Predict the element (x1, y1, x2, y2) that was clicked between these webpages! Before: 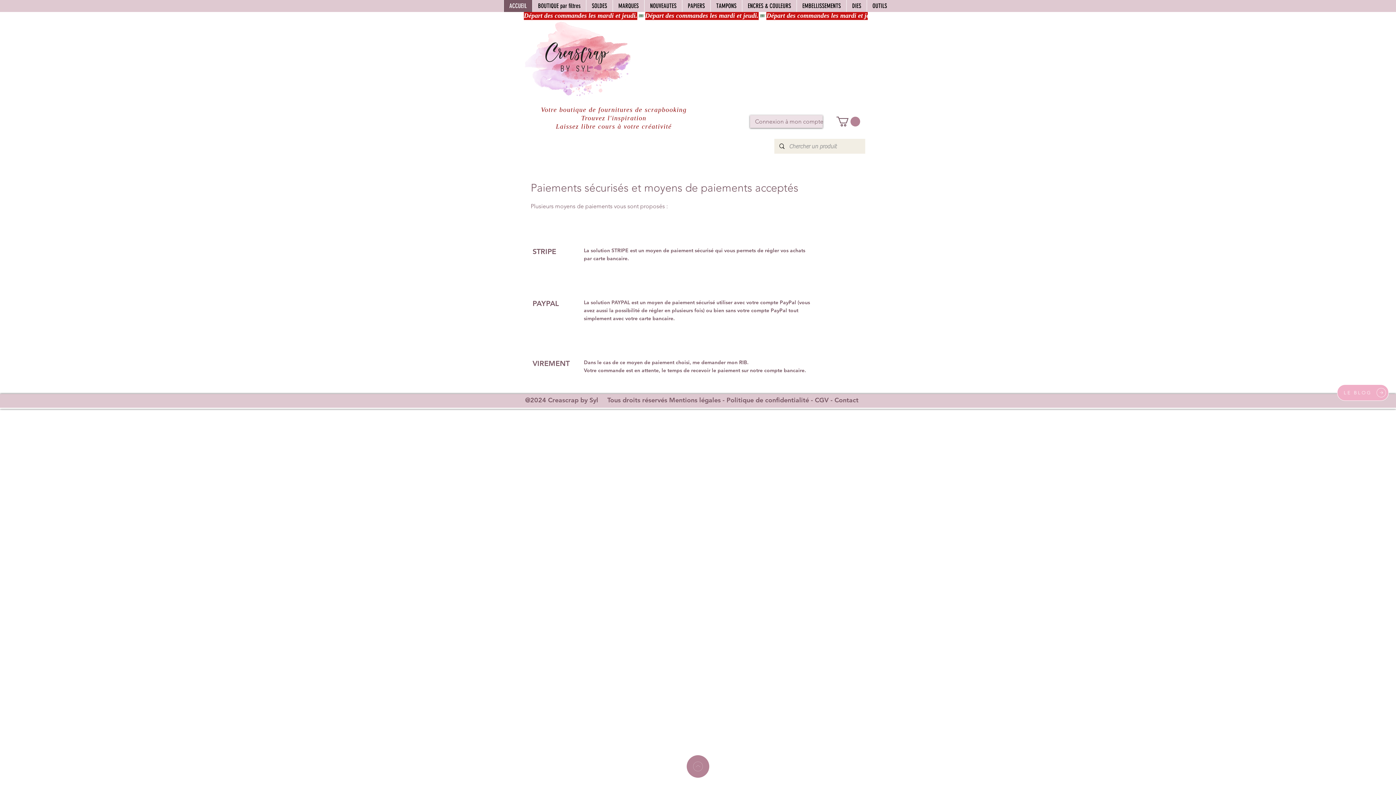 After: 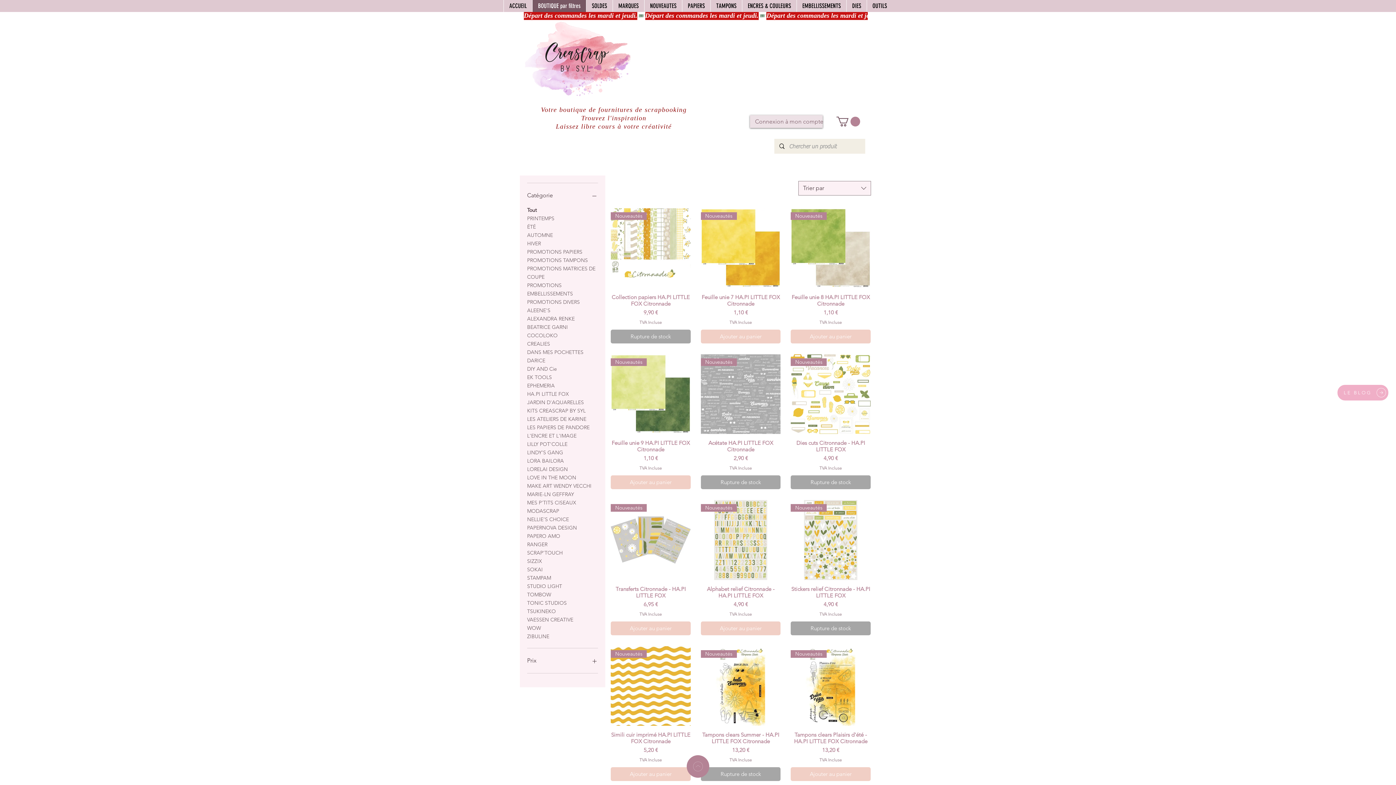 Action: bbox: (532, 0, 586, 12) label: BOUTIQUE par filtres